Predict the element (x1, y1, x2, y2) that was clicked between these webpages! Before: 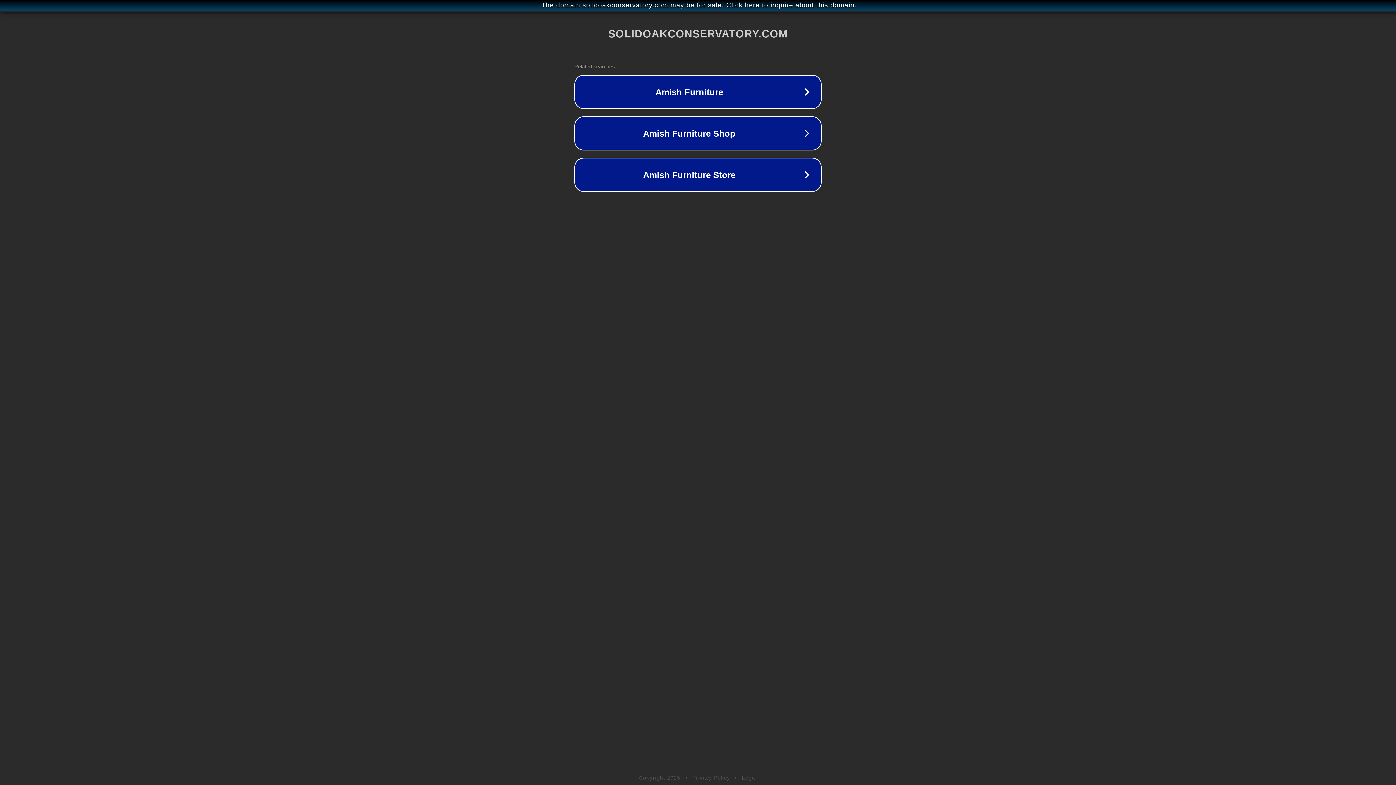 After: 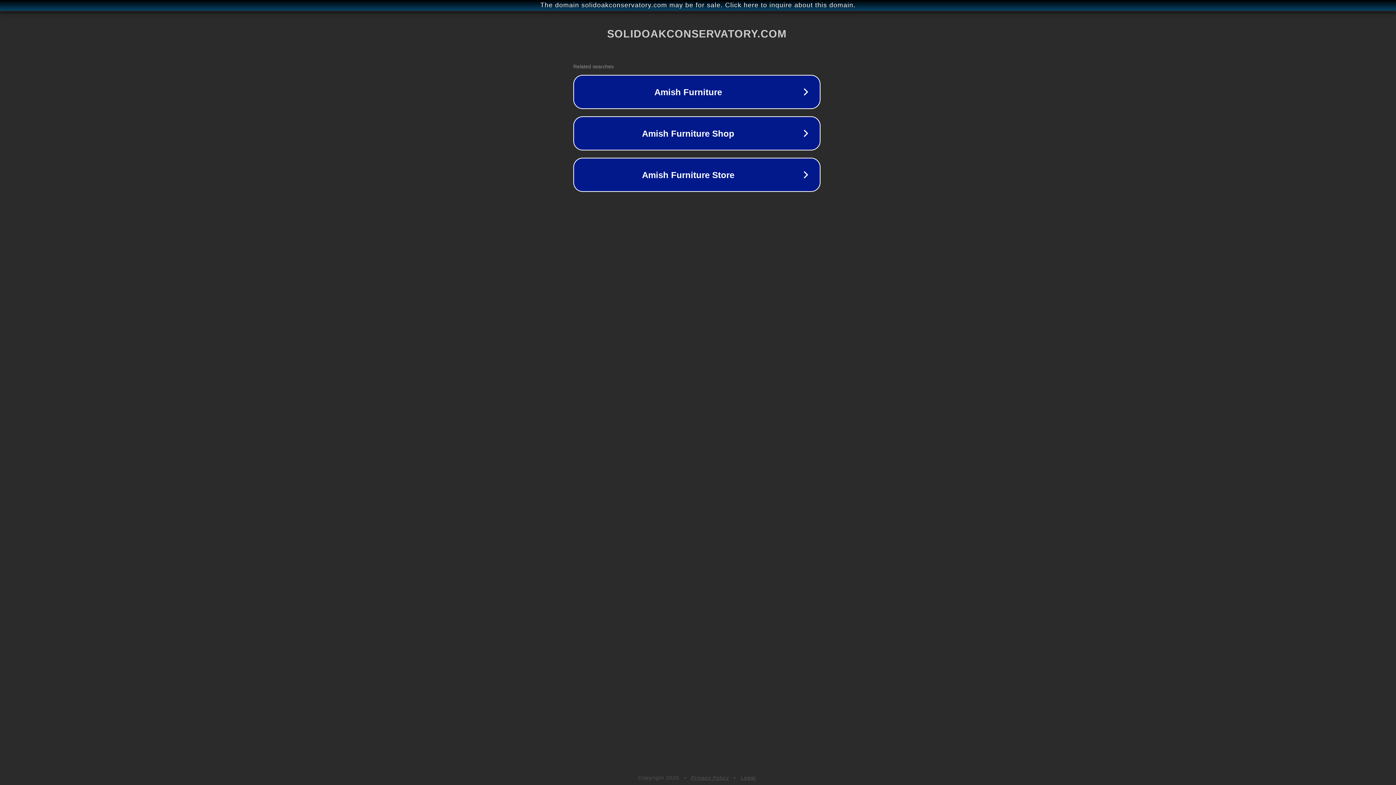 Action: bbox: (1, 1, 1397, 9) label: The domain solidoakconservatory.com may be for sale. Click here to inquire about this domain.